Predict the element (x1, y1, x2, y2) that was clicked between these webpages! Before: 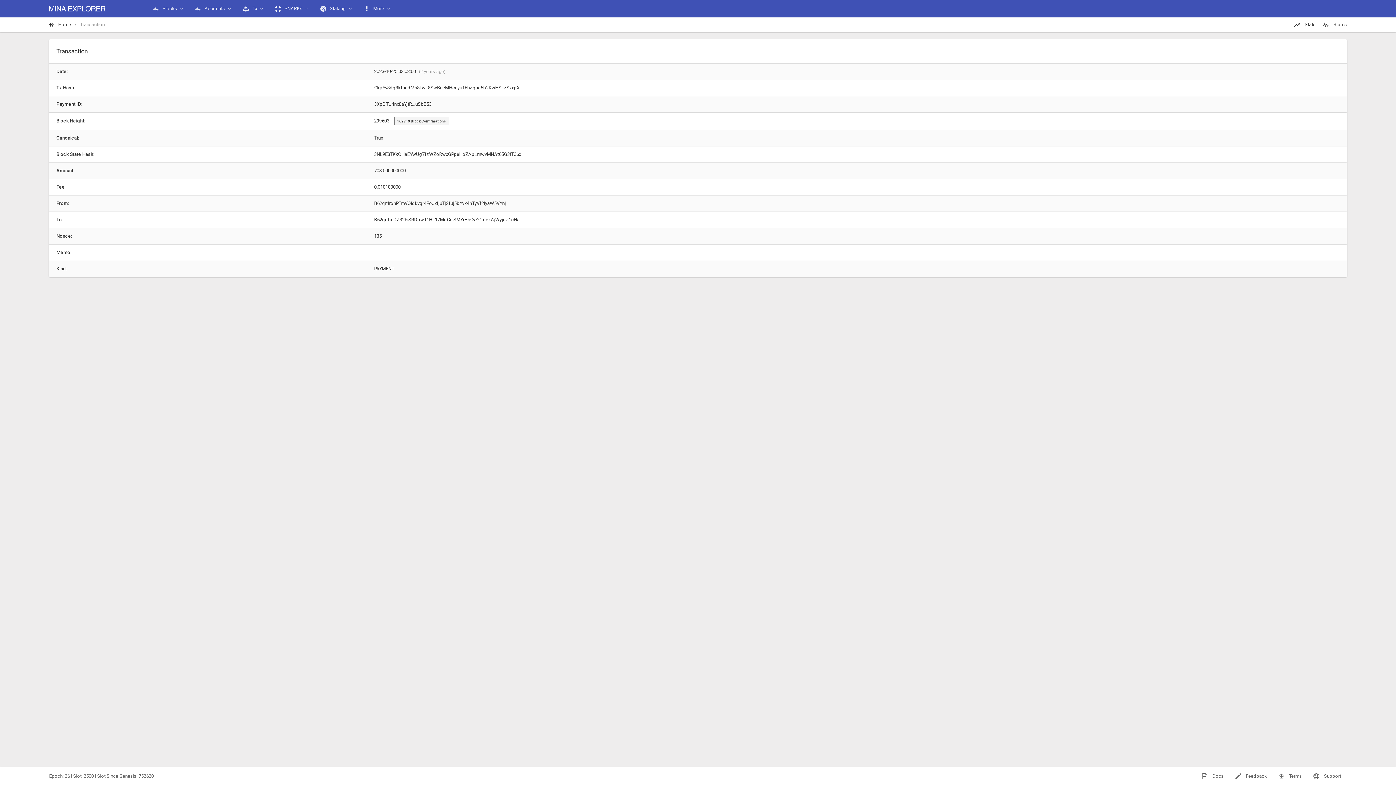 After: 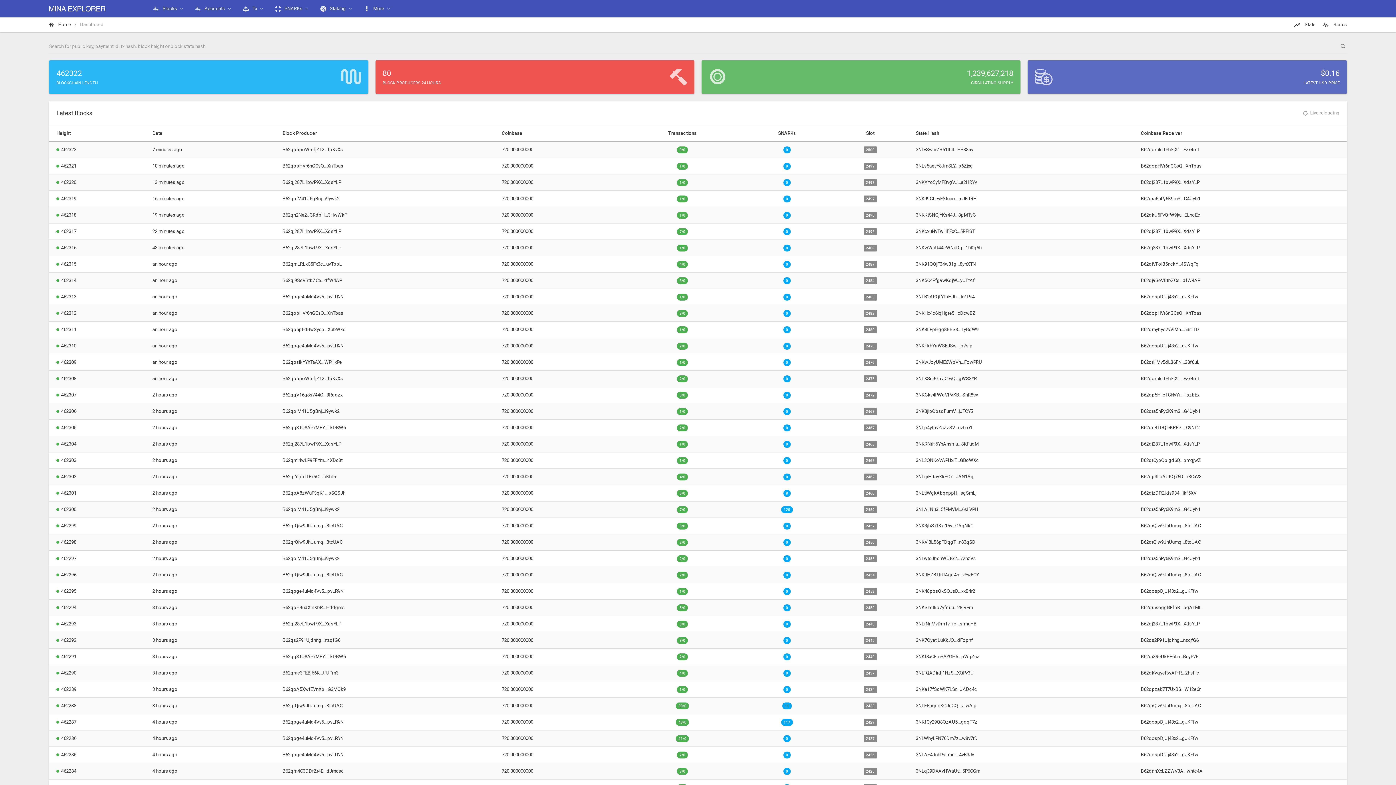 Action: label:  Home bbox: (49, 17, 70, 32)